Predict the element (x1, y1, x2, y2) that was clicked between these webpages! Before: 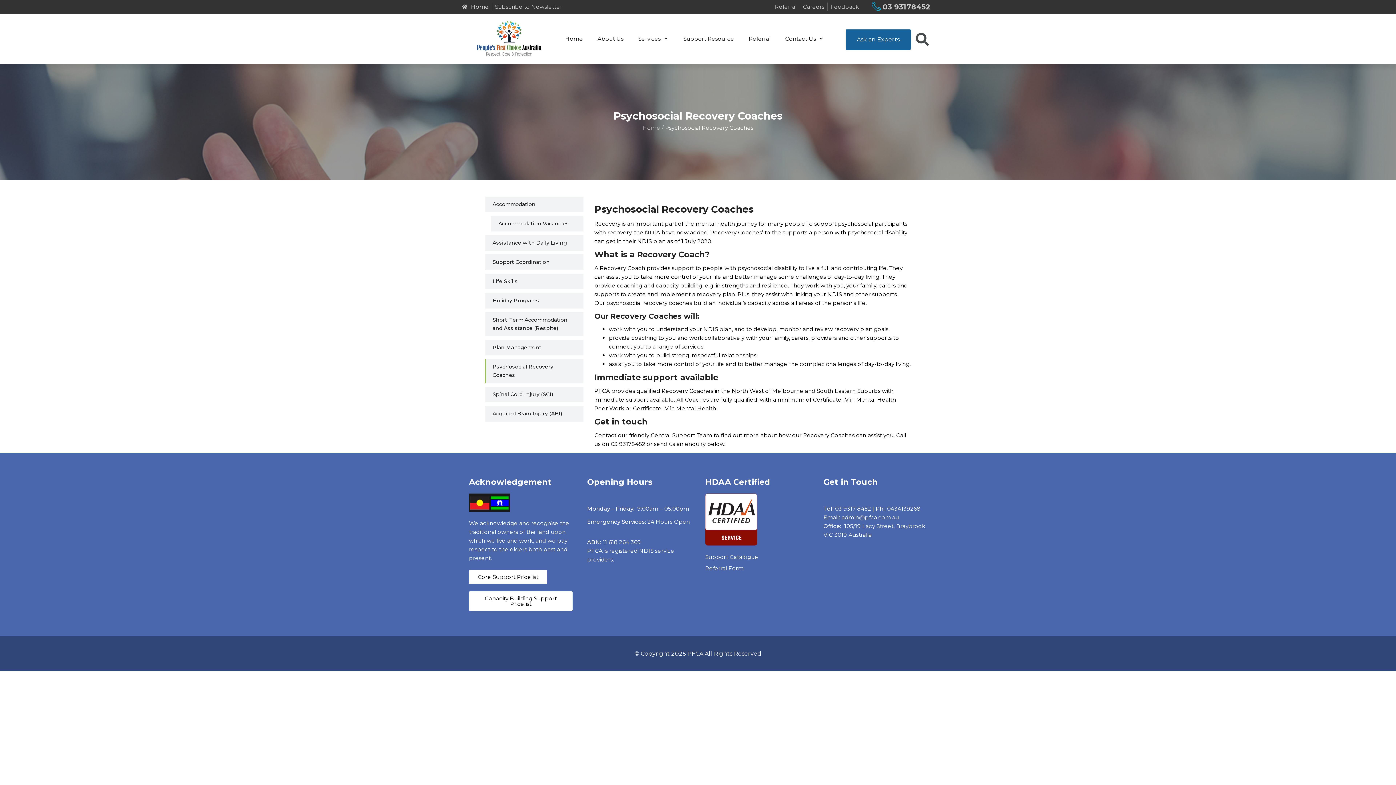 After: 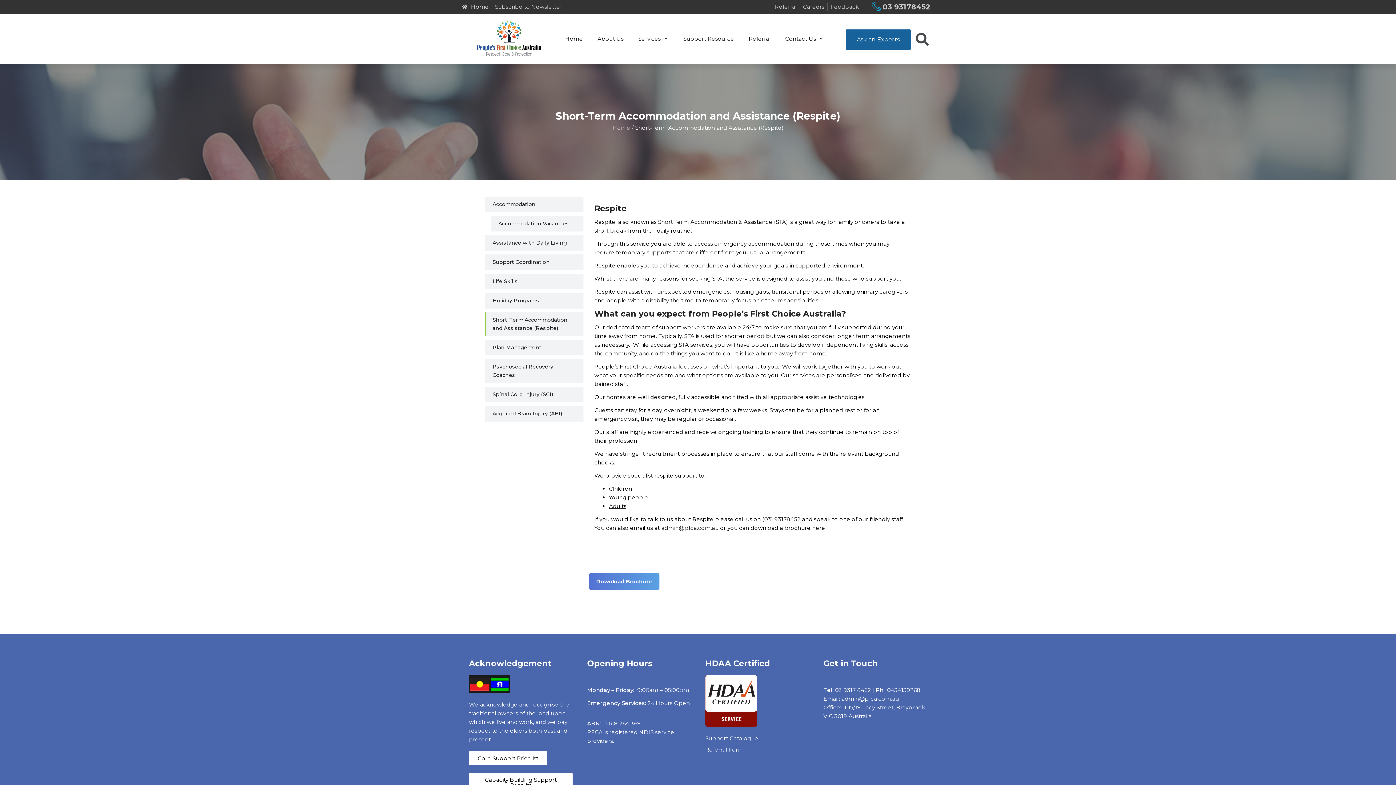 Action: bbox: (485, 312, 583, 336) label: Short-Term Accommodation and Assistance (Respite)